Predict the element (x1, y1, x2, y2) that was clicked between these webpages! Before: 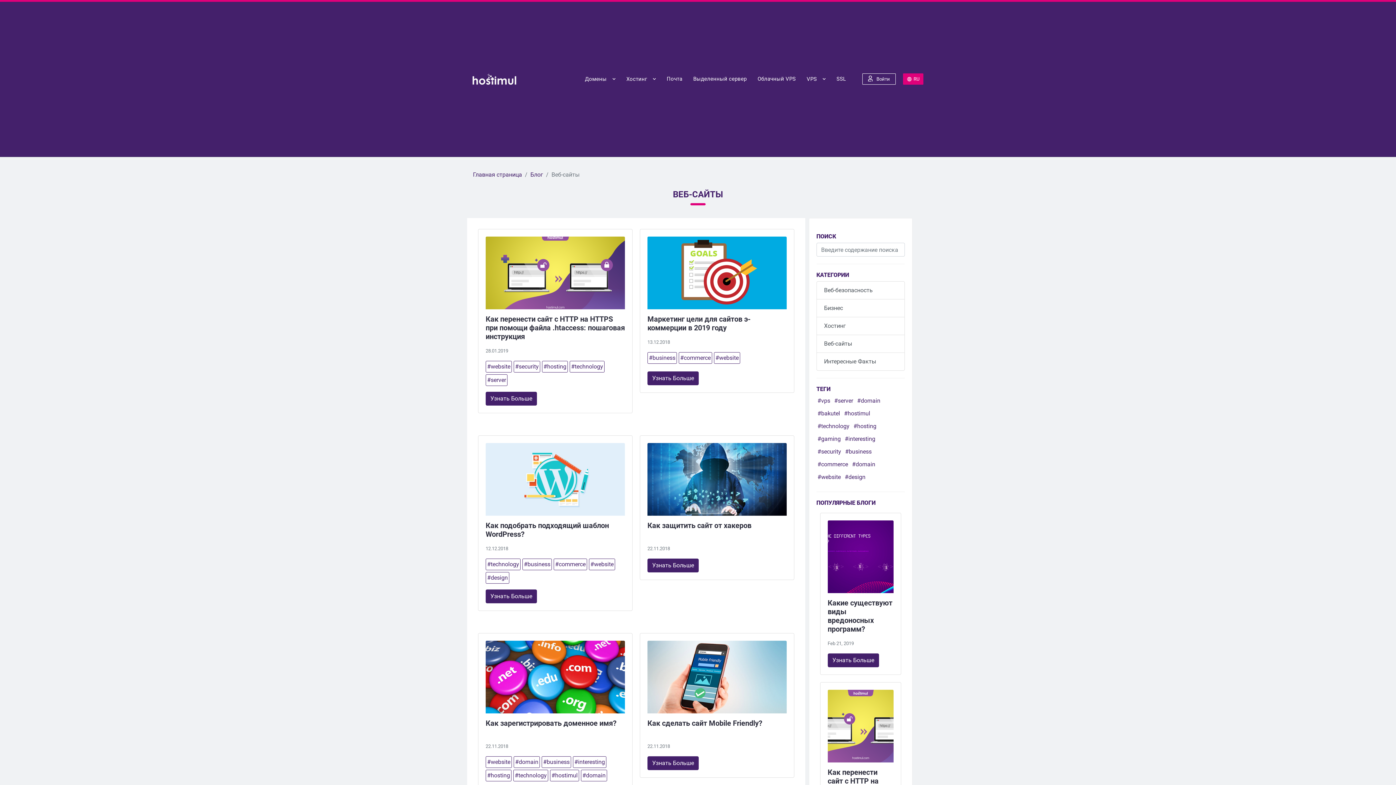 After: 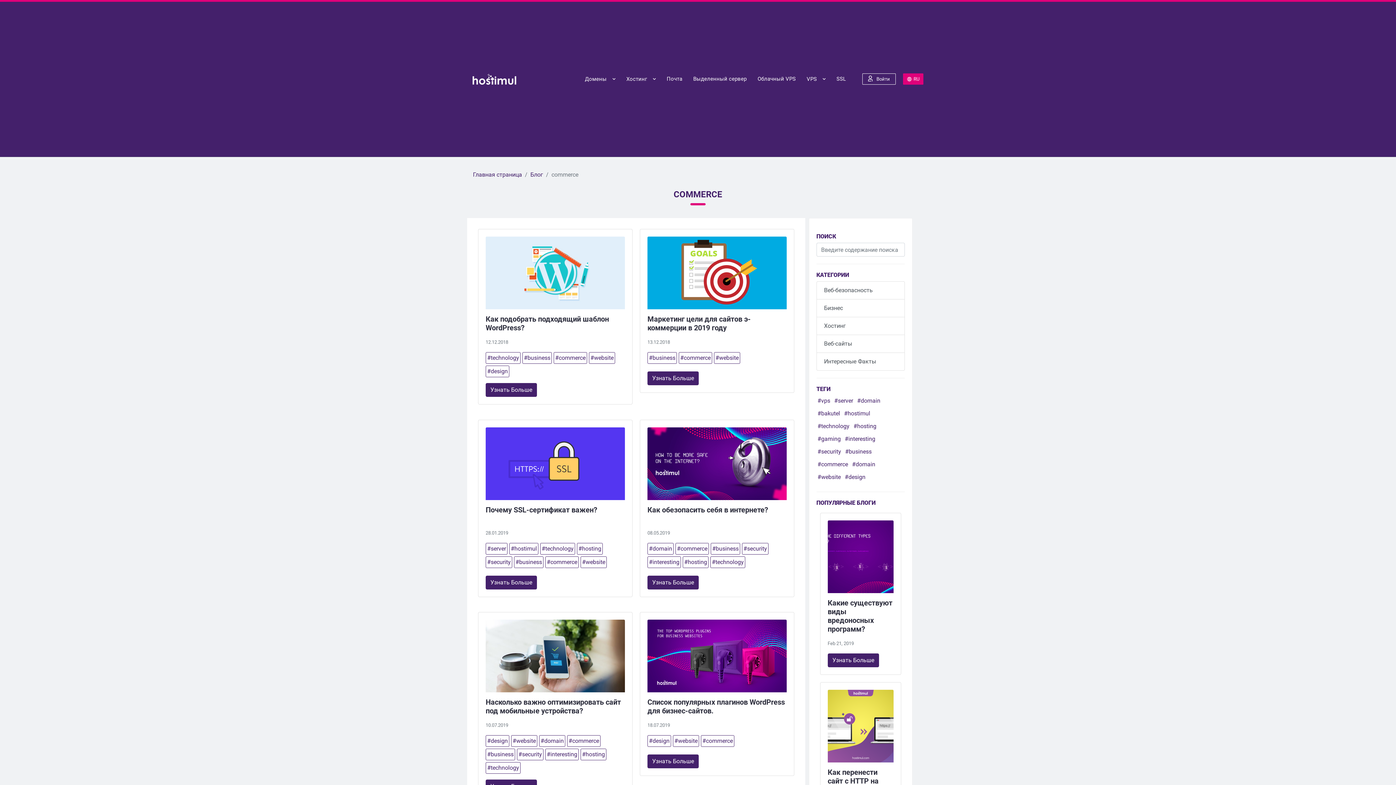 Action: bbox: (553, 558, 587, 570) label: #commerce